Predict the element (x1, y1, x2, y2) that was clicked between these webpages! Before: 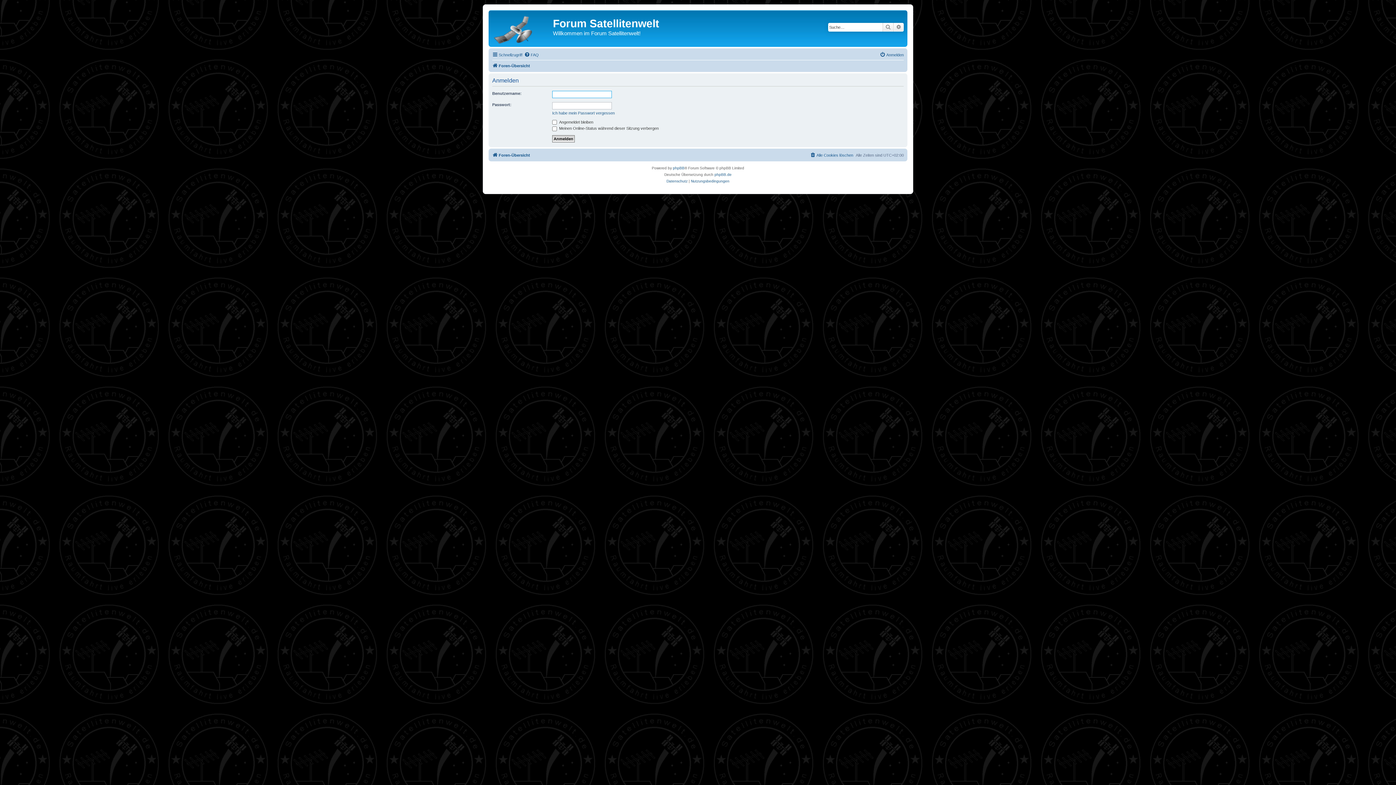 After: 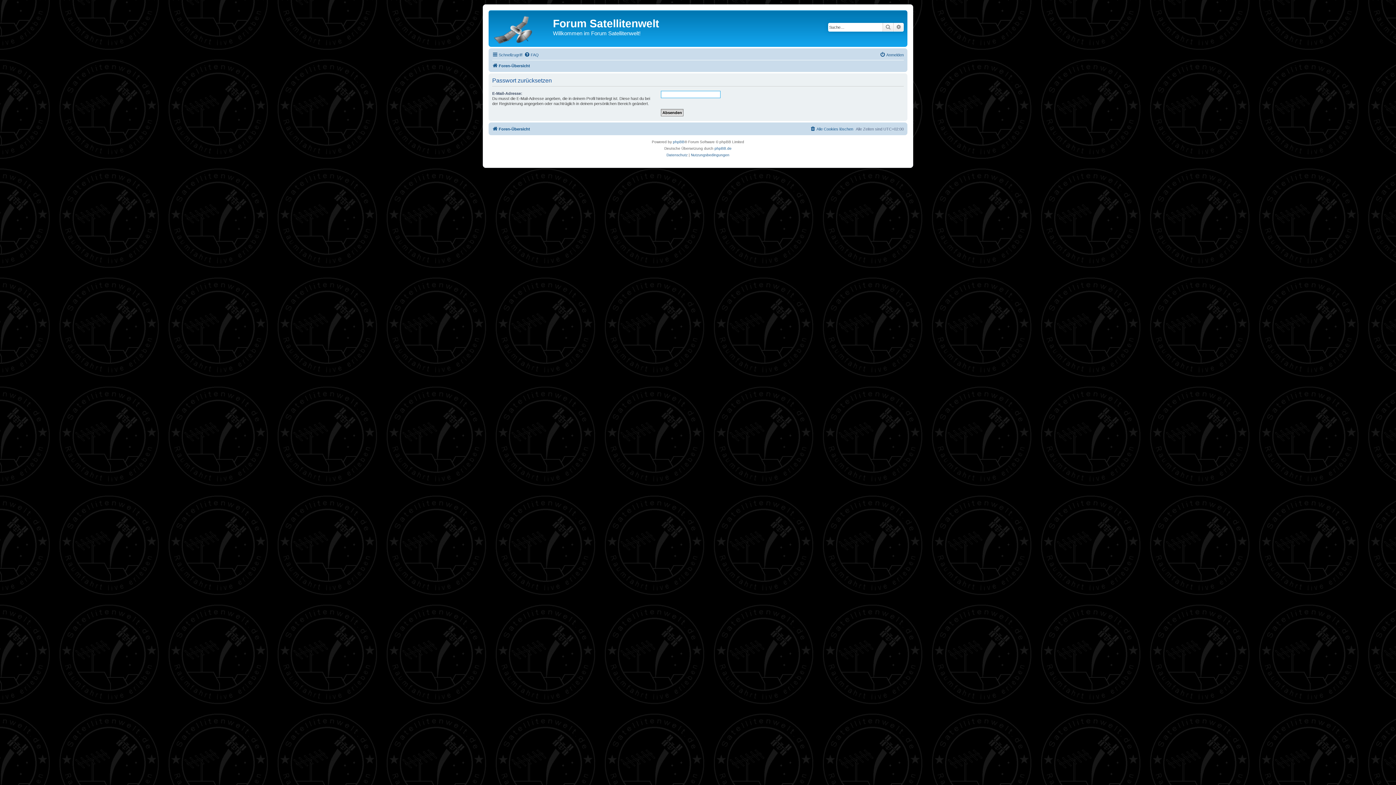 Action: bbox: (552, 110, 614, 115) label: Ich habe mein Passwort vergessen